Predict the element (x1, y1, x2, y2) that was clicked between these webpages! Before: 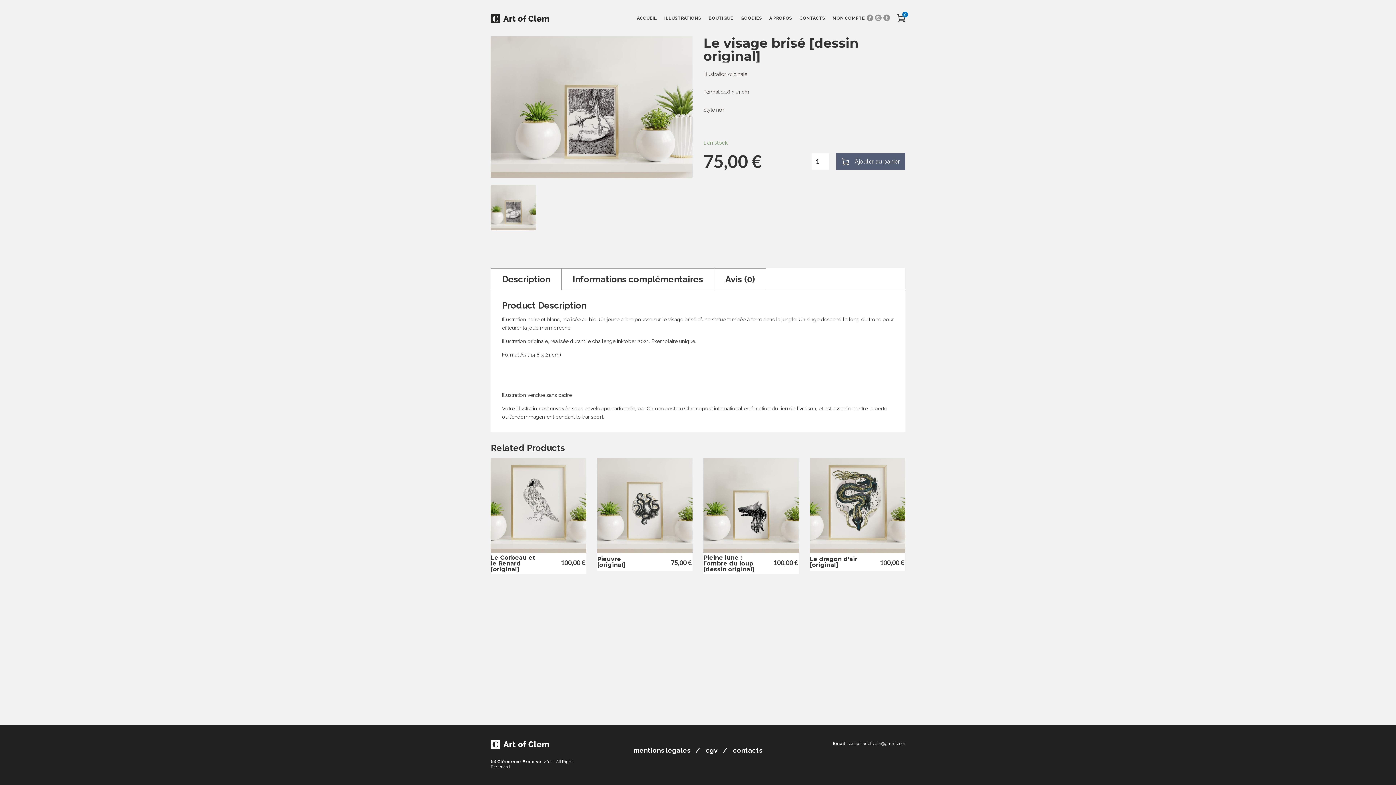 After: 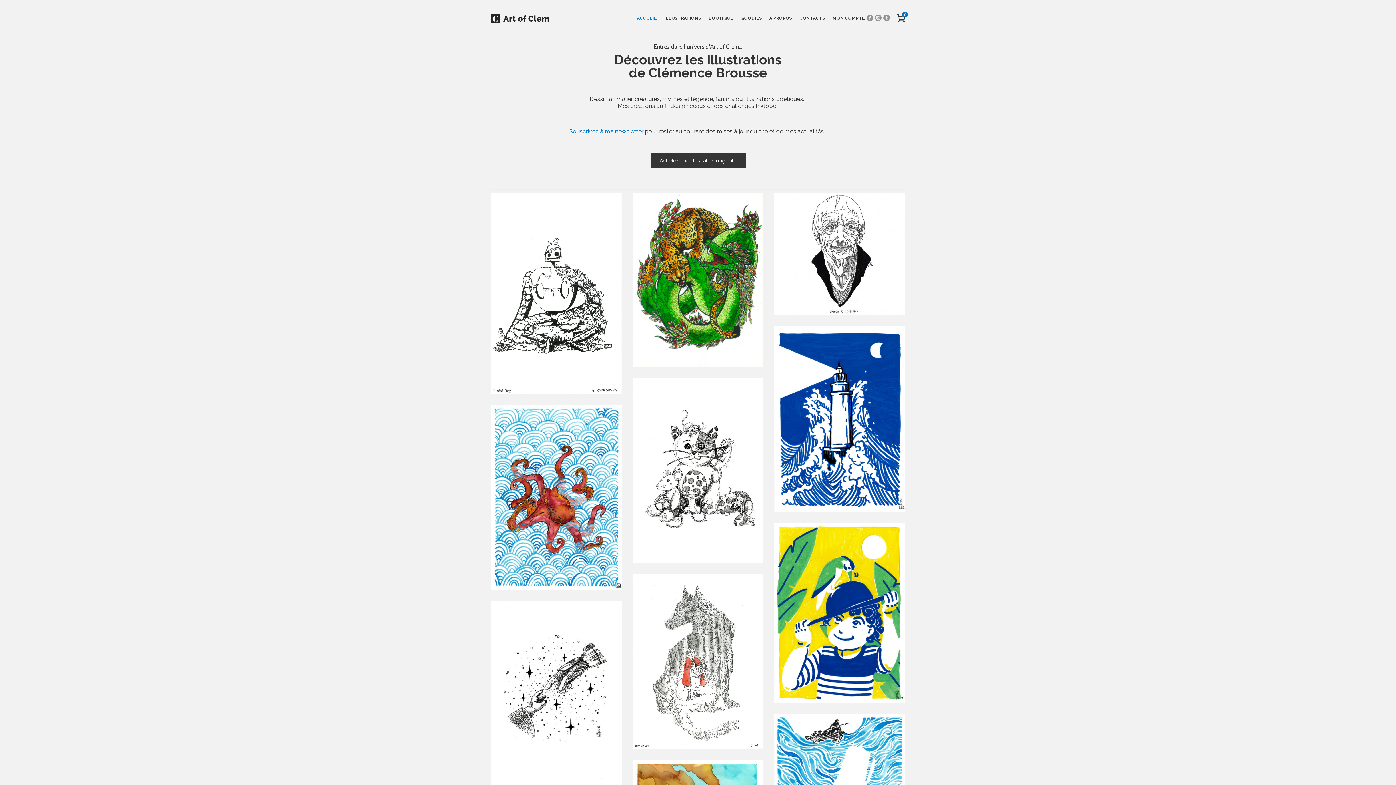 Action: bbox: (490, 742, 549, 749)